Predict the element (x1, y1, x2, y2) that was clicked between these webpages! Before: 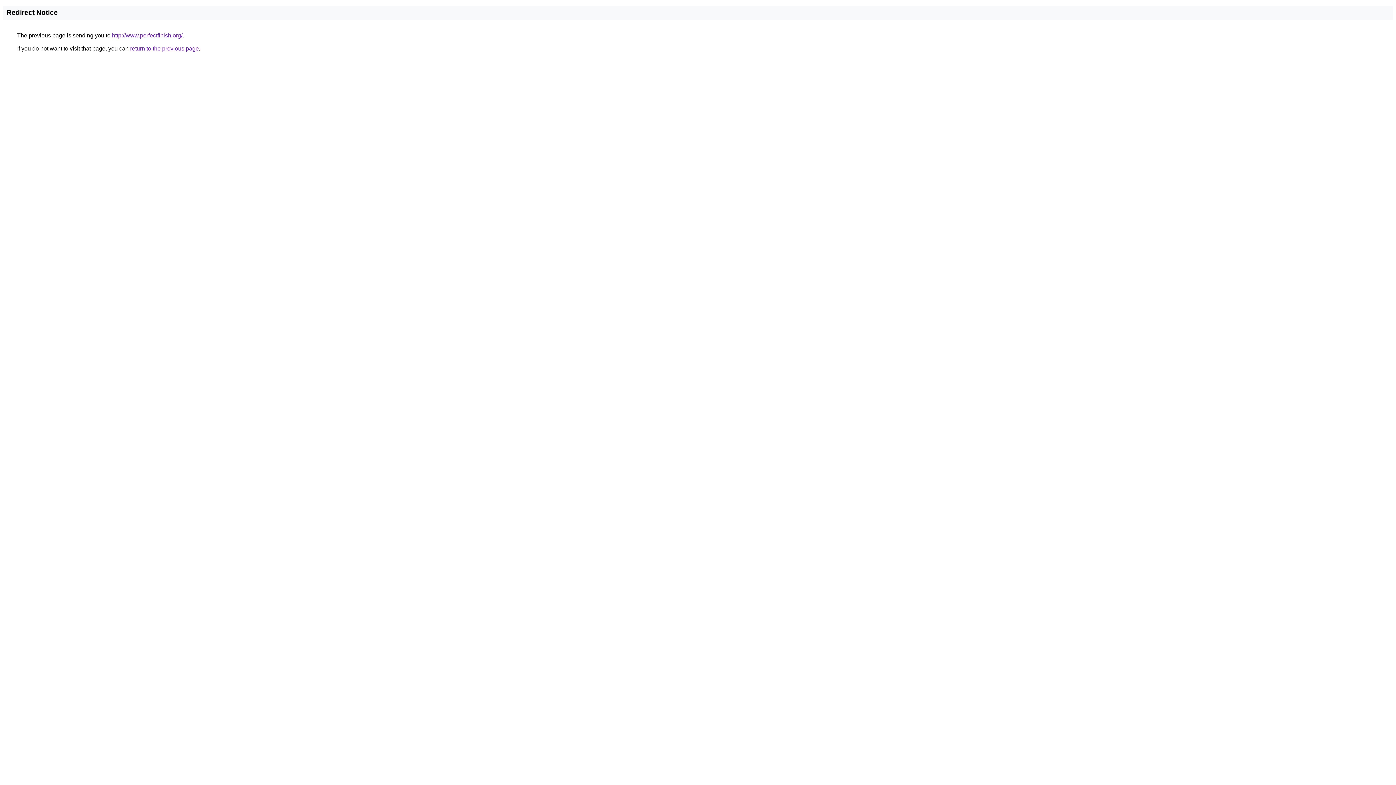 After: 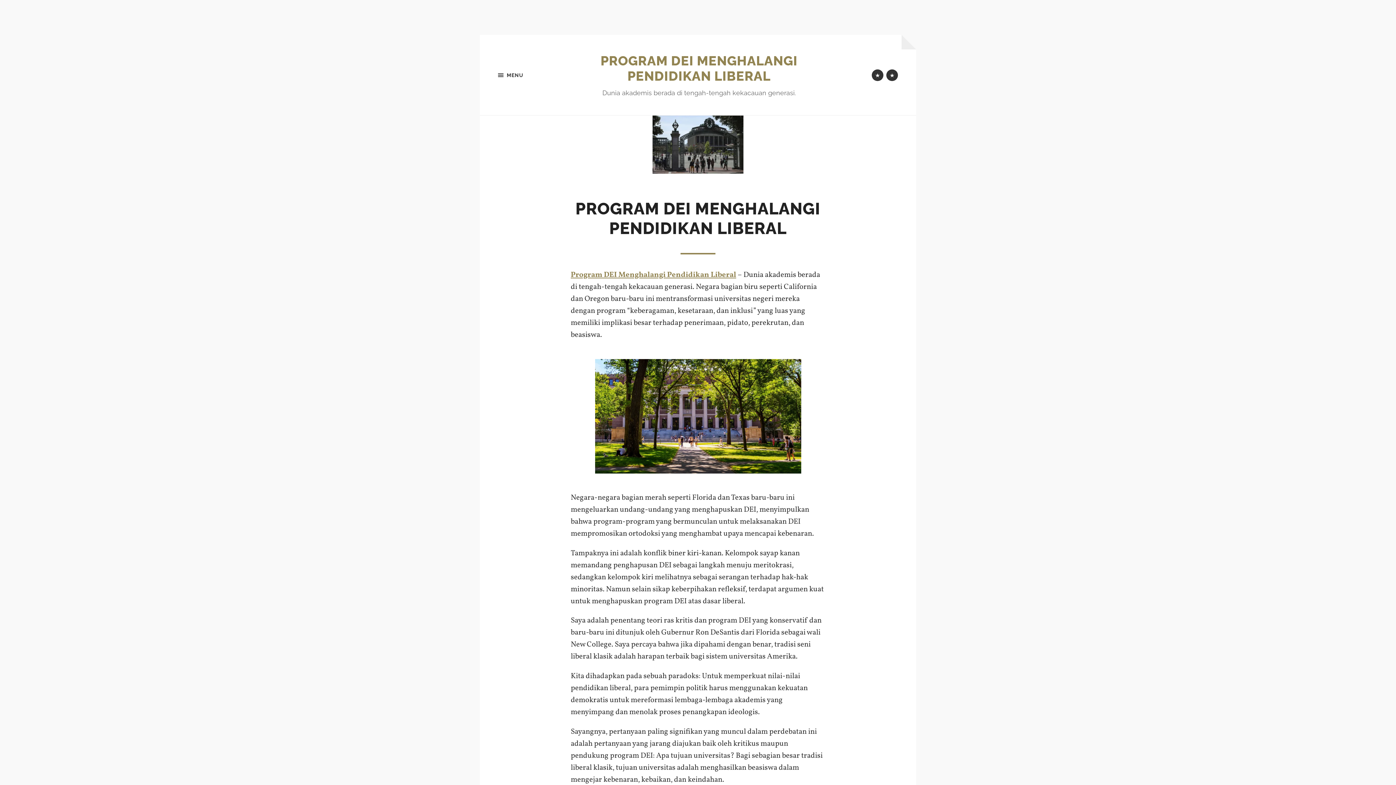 Action: label: http://www.perfectfinish.org/ bbox: (112, 32, 182, 38)